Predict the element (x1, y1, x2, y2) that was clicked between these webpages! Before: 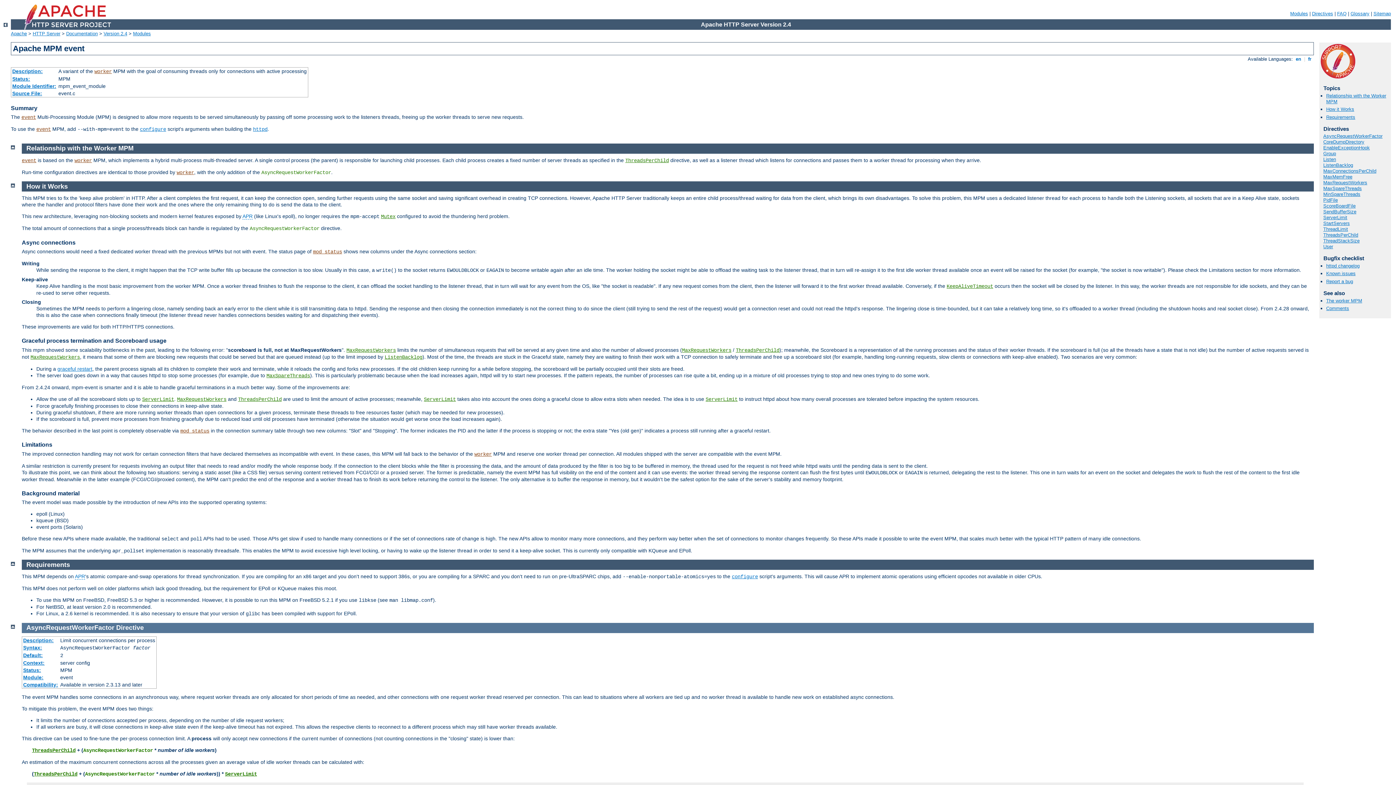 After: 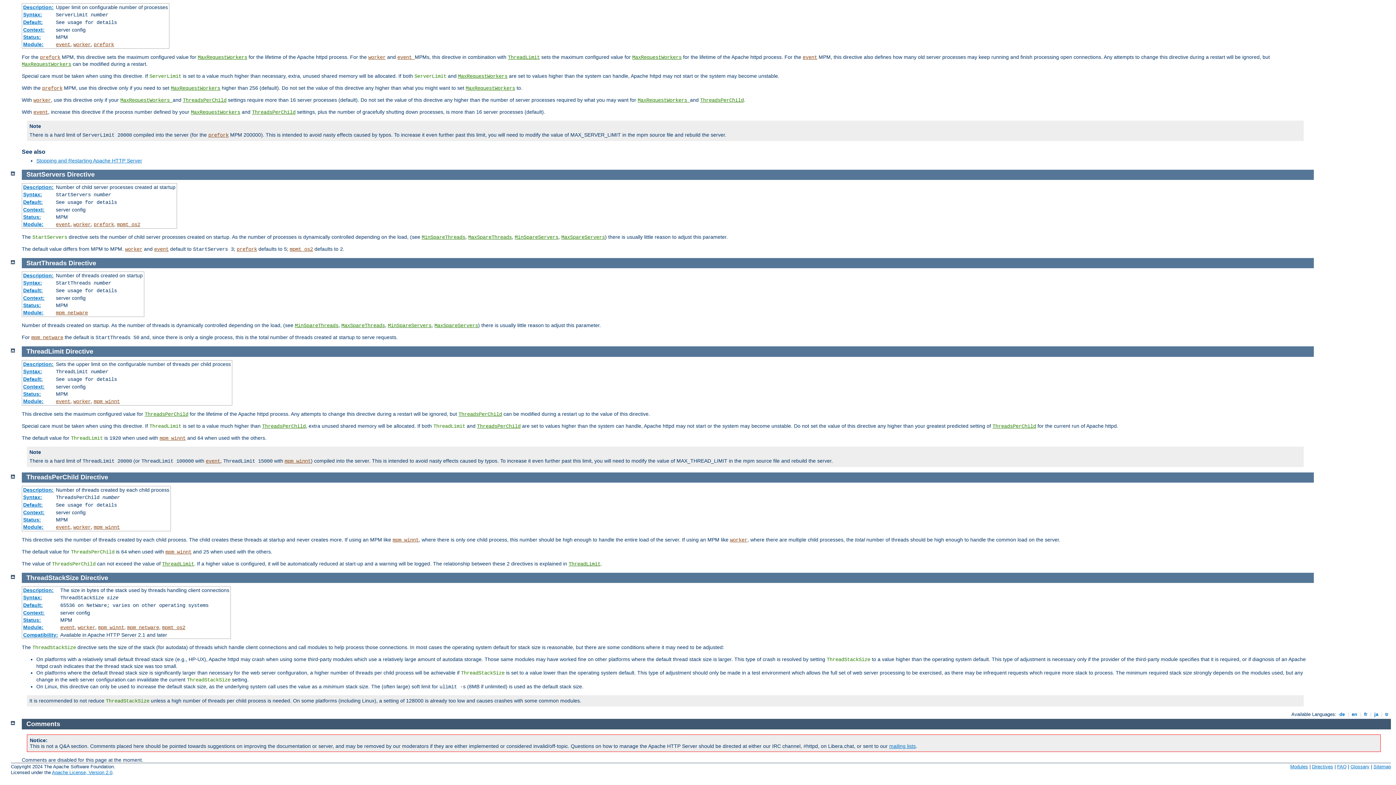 Action: bbox: (1323, 220, 1350, 226) label: StartServers